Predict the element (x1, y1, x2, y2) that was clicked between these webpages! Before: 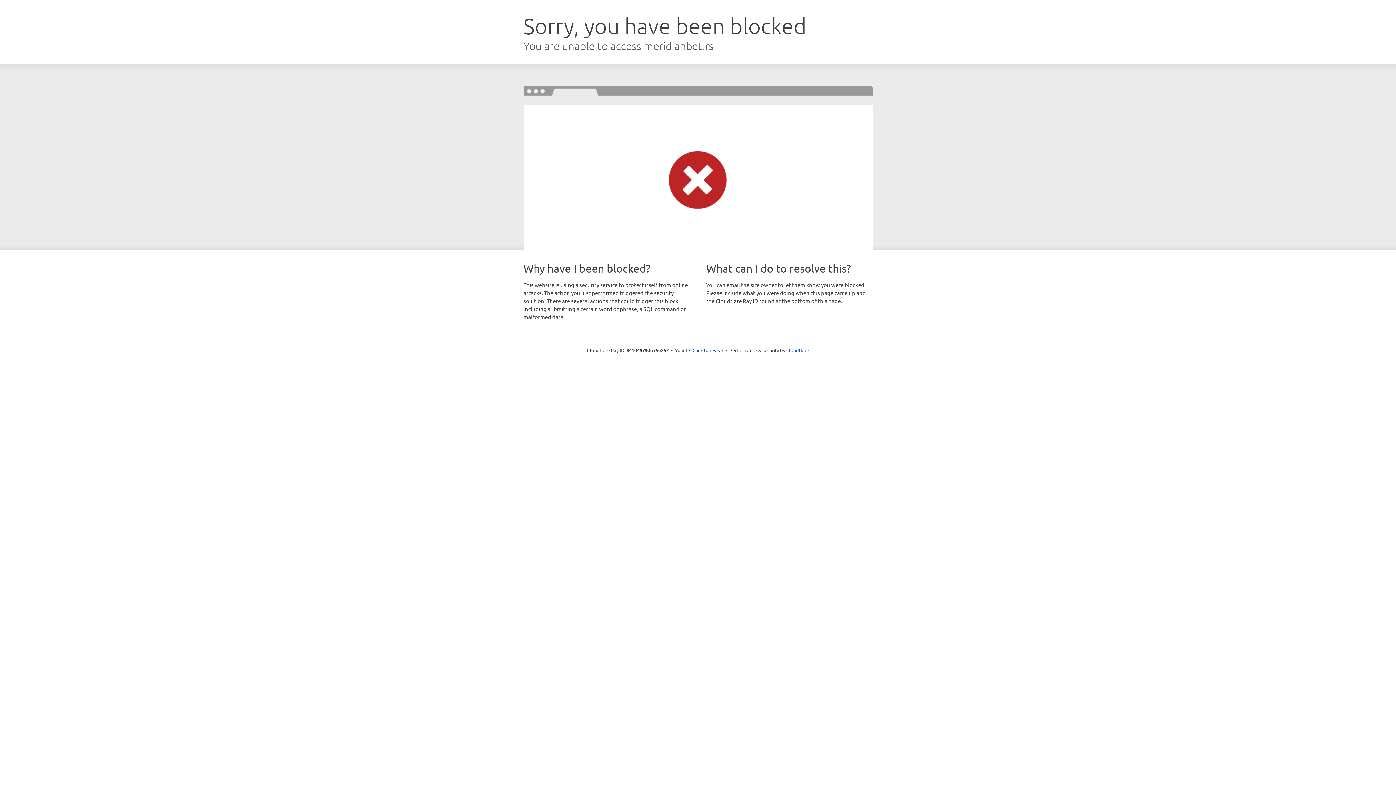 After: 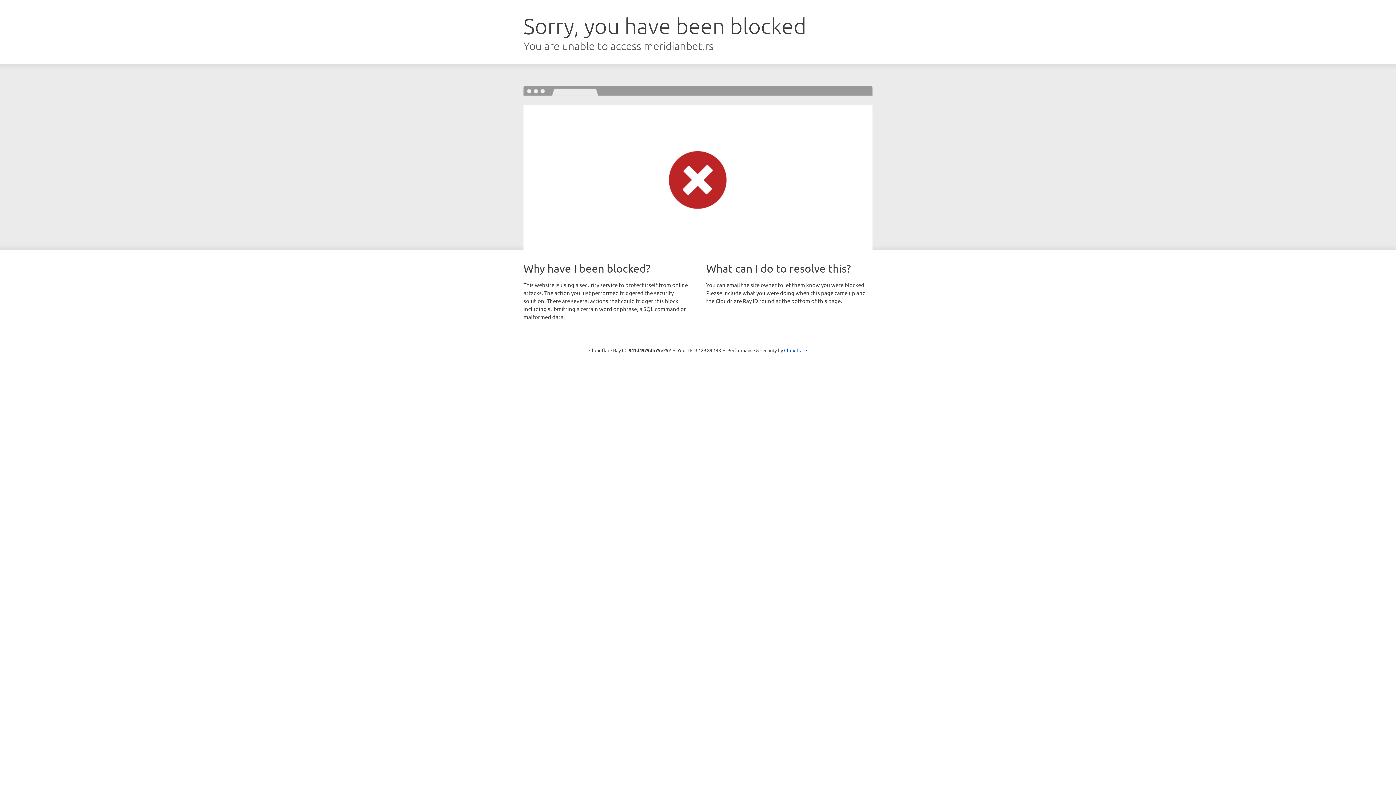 Action: bbox: (692, 346, 723, 353) label: Click to reveal